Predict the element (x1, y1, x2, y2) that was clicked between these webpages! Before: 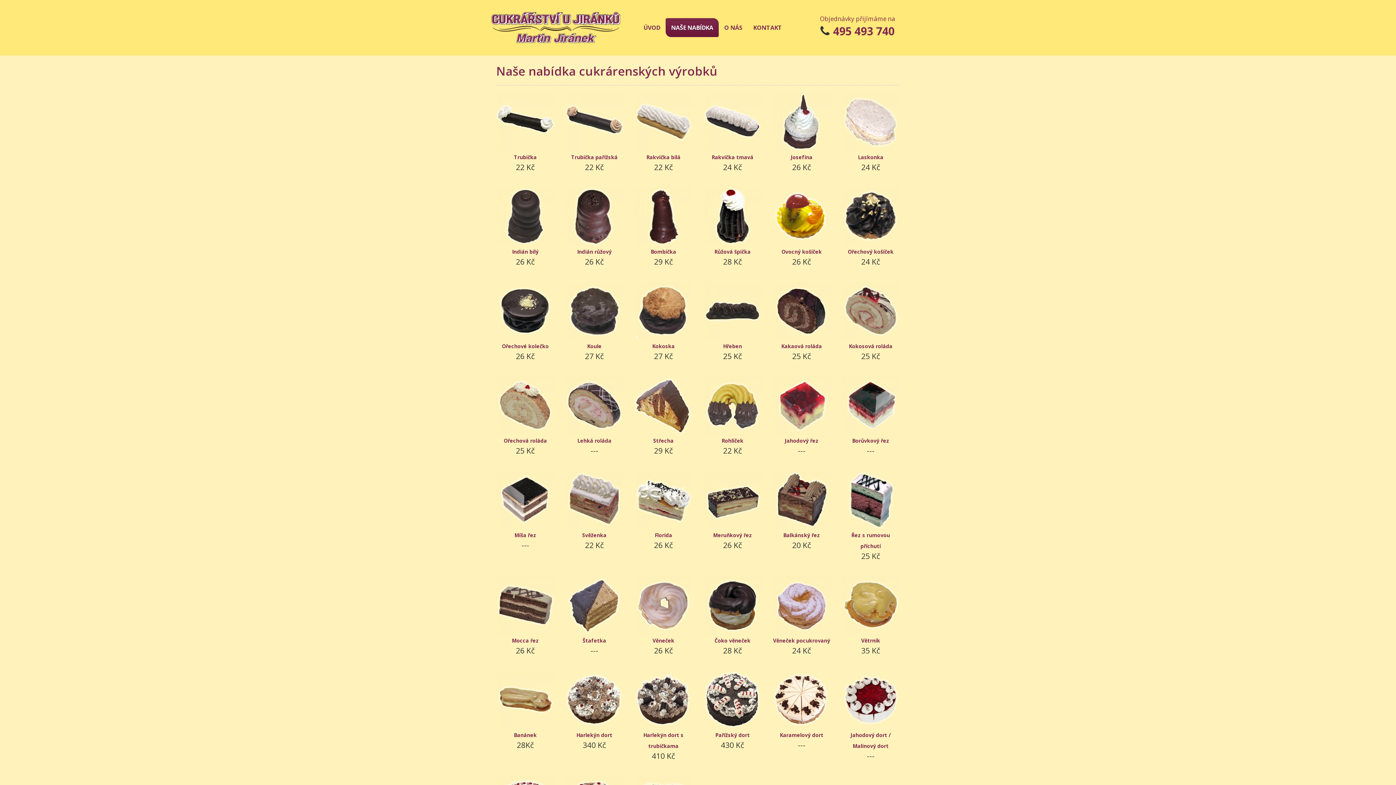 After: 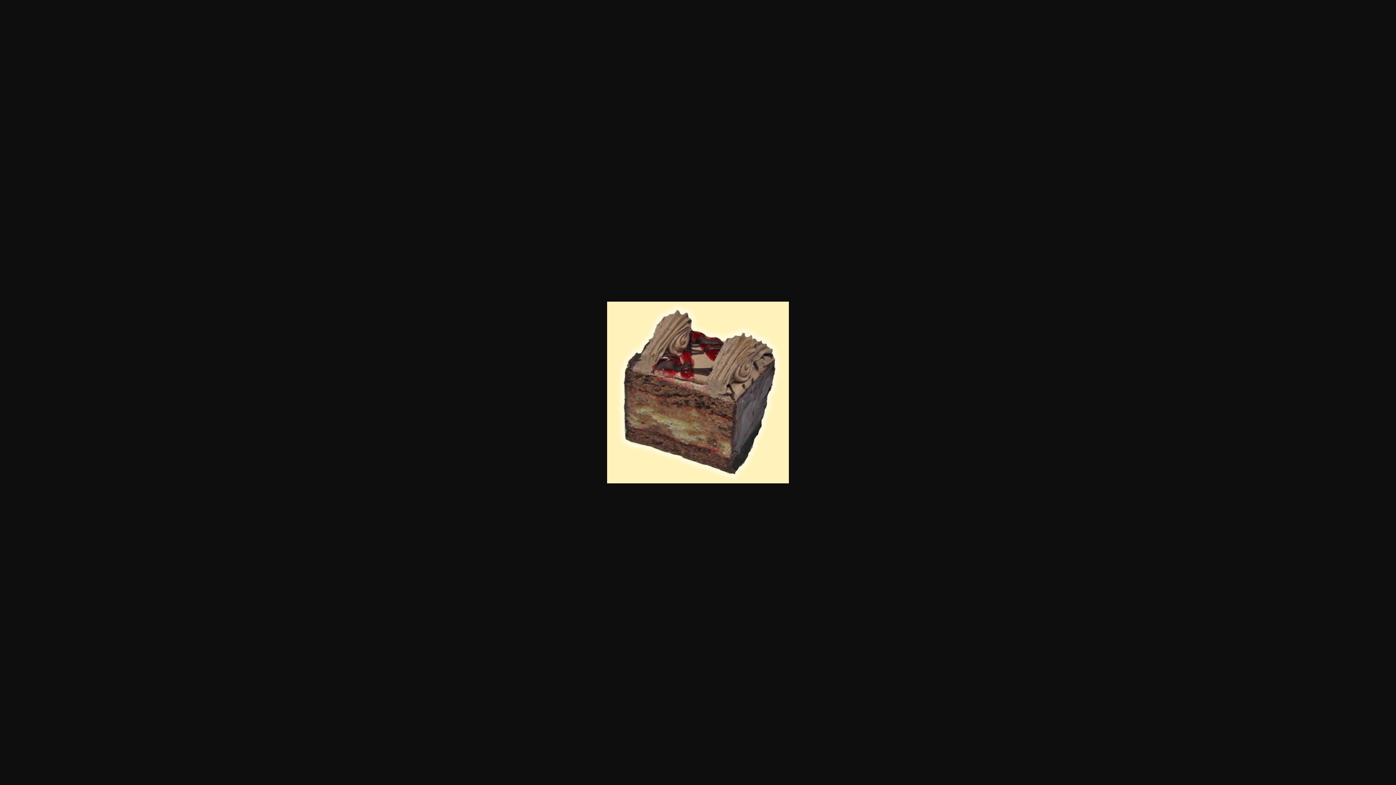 Action: bbox: (772, 470, 830, 529)